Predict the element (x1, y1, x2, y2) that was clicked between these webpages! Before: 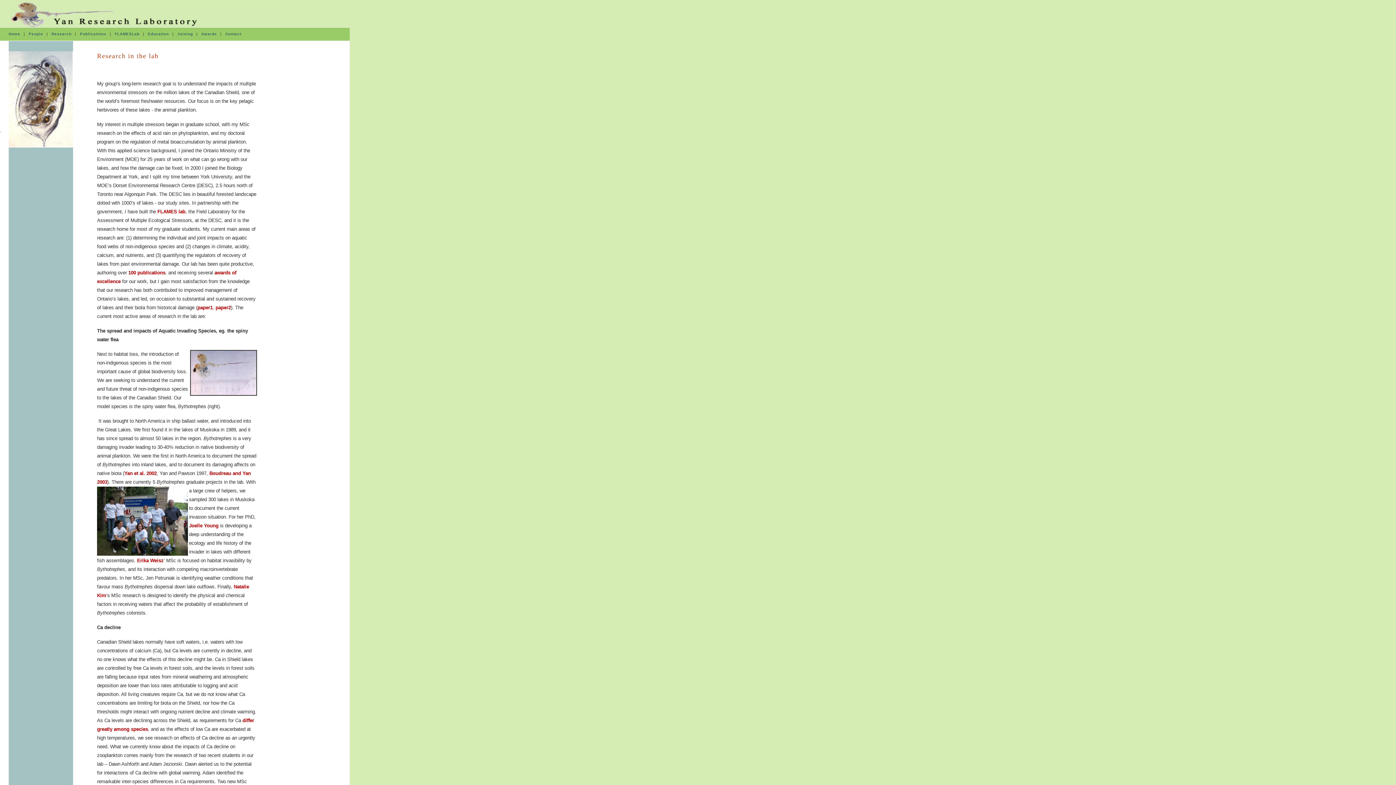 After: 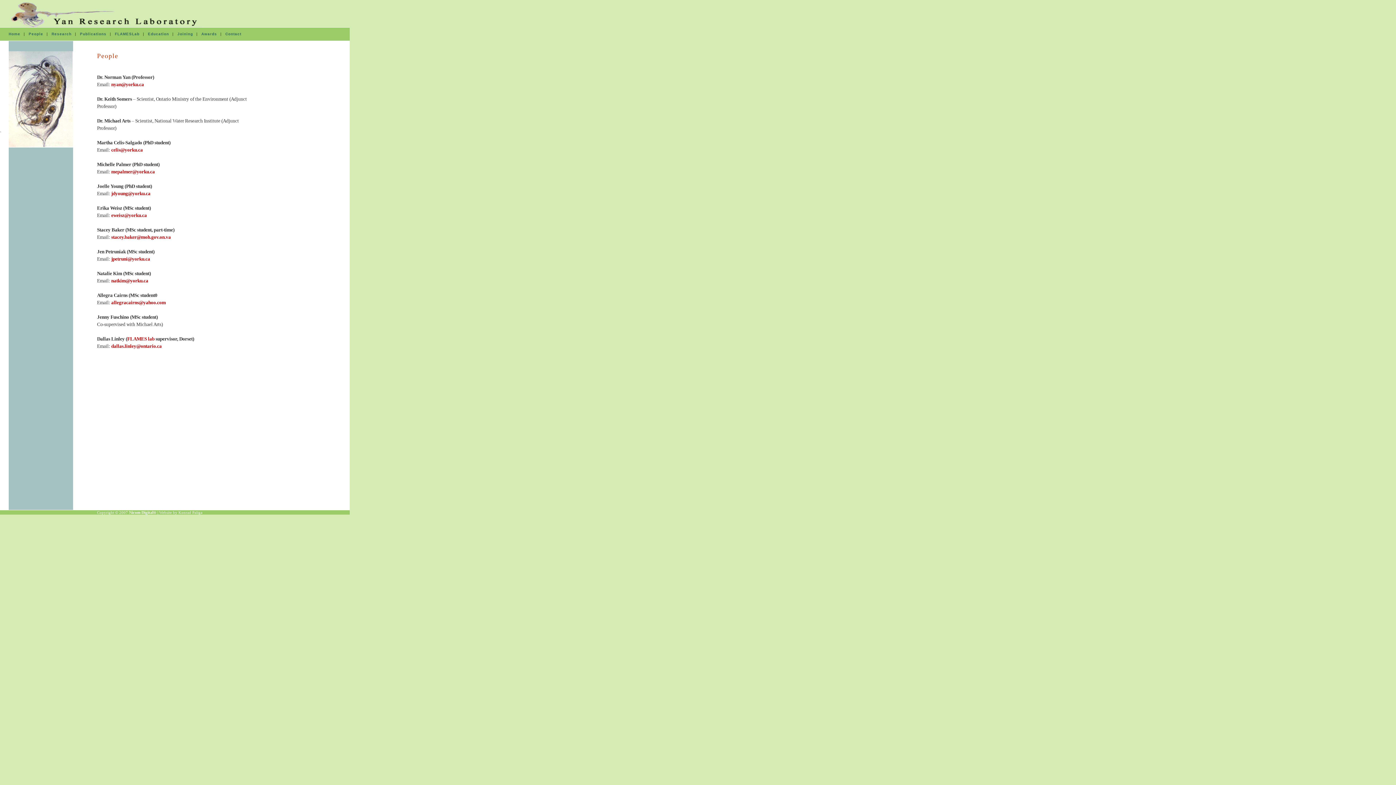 Action: label: Erika Weisz bbox: (137, 558, 163, 563)